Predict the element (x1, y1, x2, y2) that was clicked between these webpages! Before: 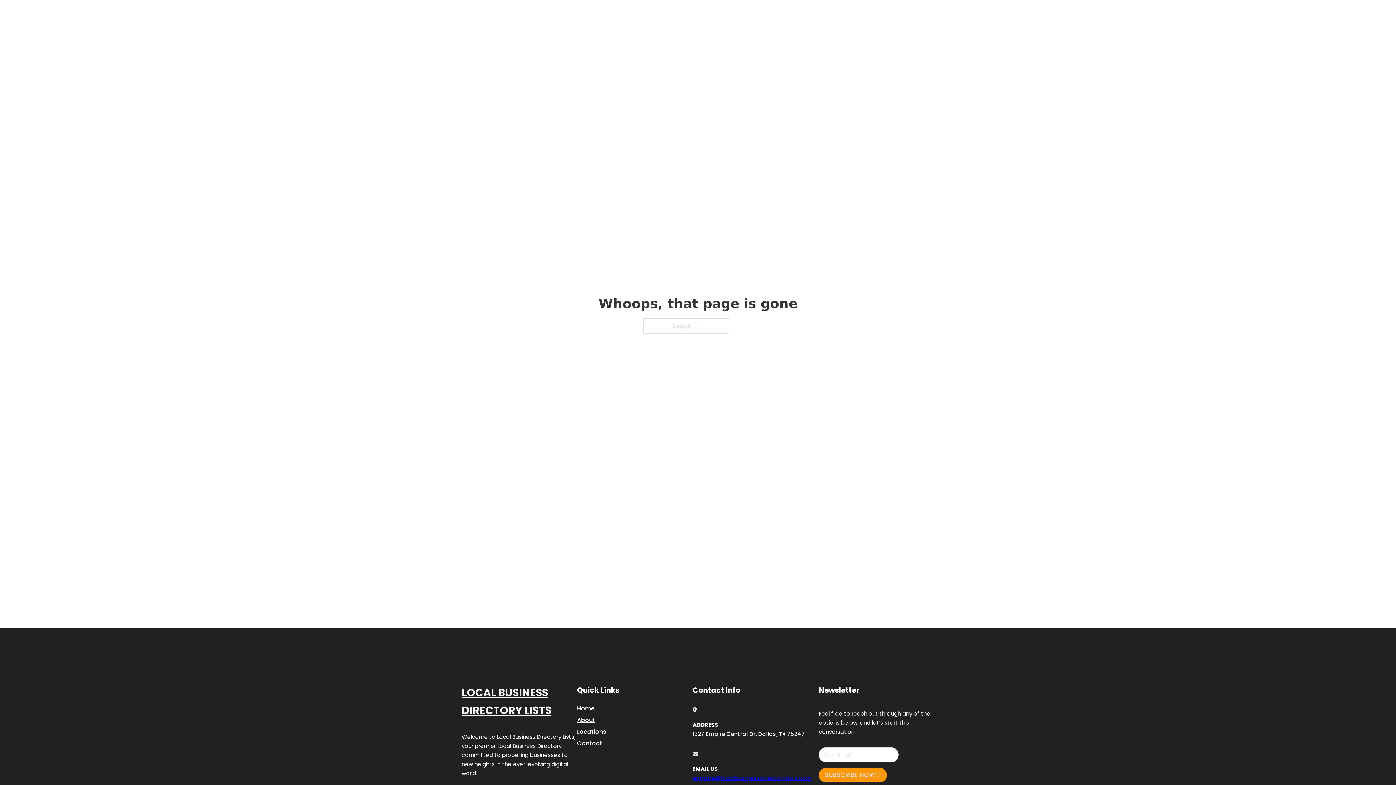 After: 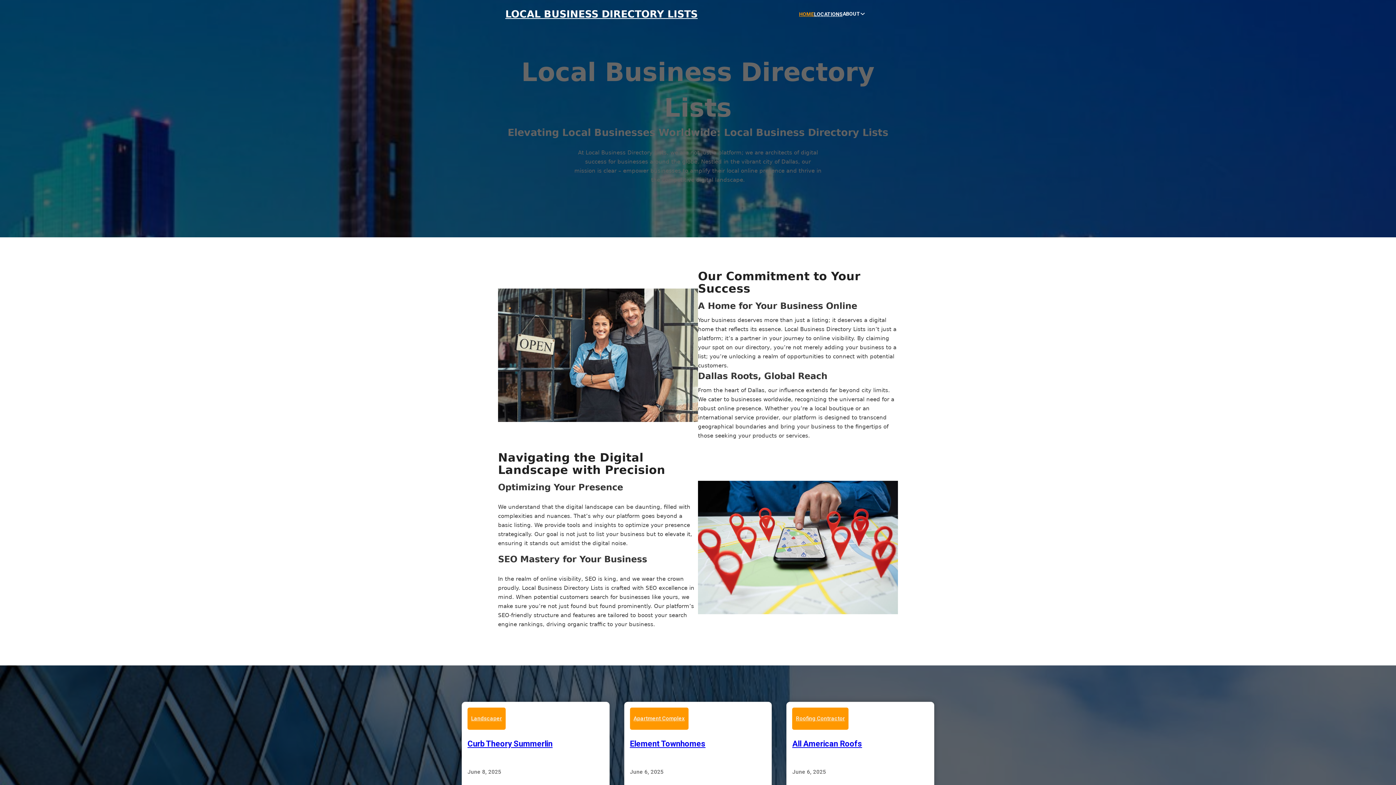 Action: label: LOCAL BUSINESS DIRECTORY LISTS bbox: (505, 8, 697, 19)